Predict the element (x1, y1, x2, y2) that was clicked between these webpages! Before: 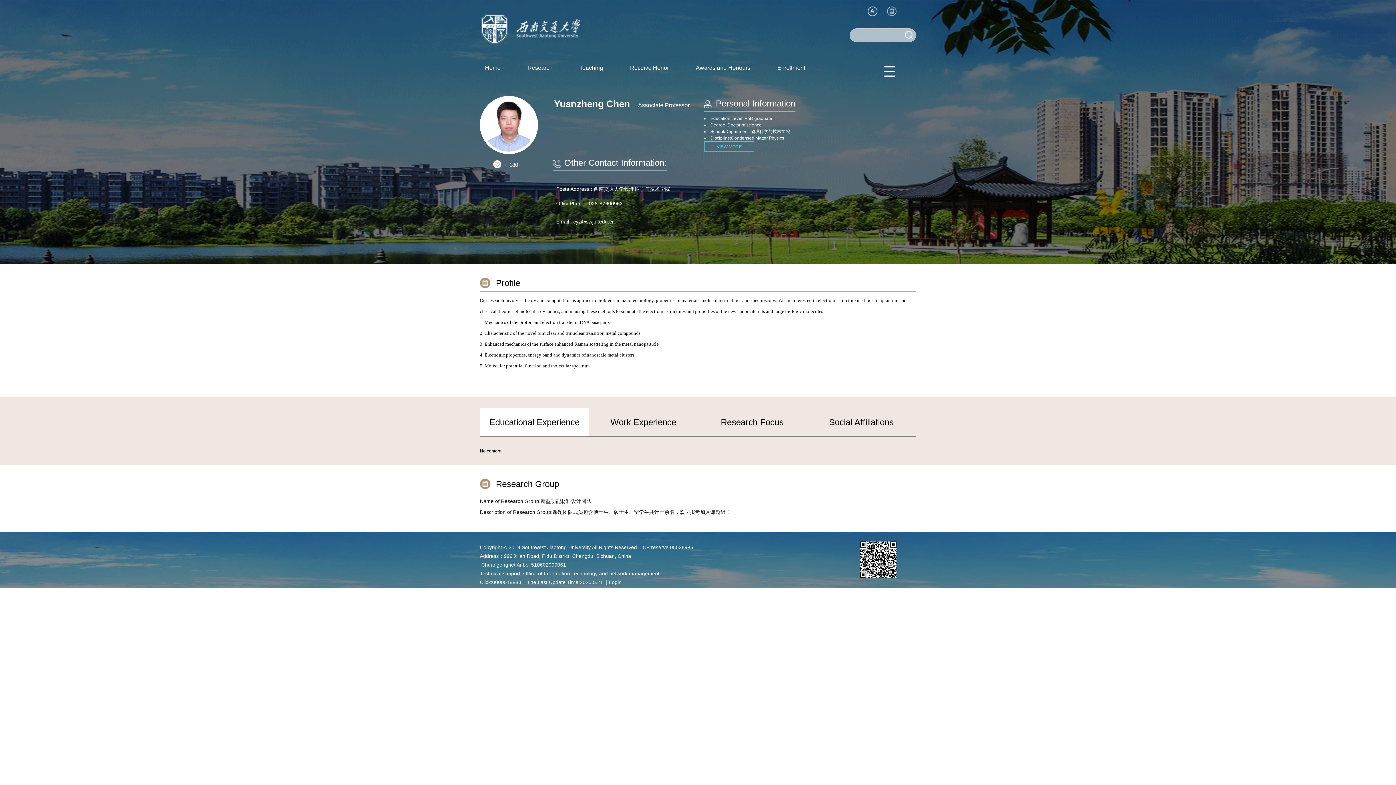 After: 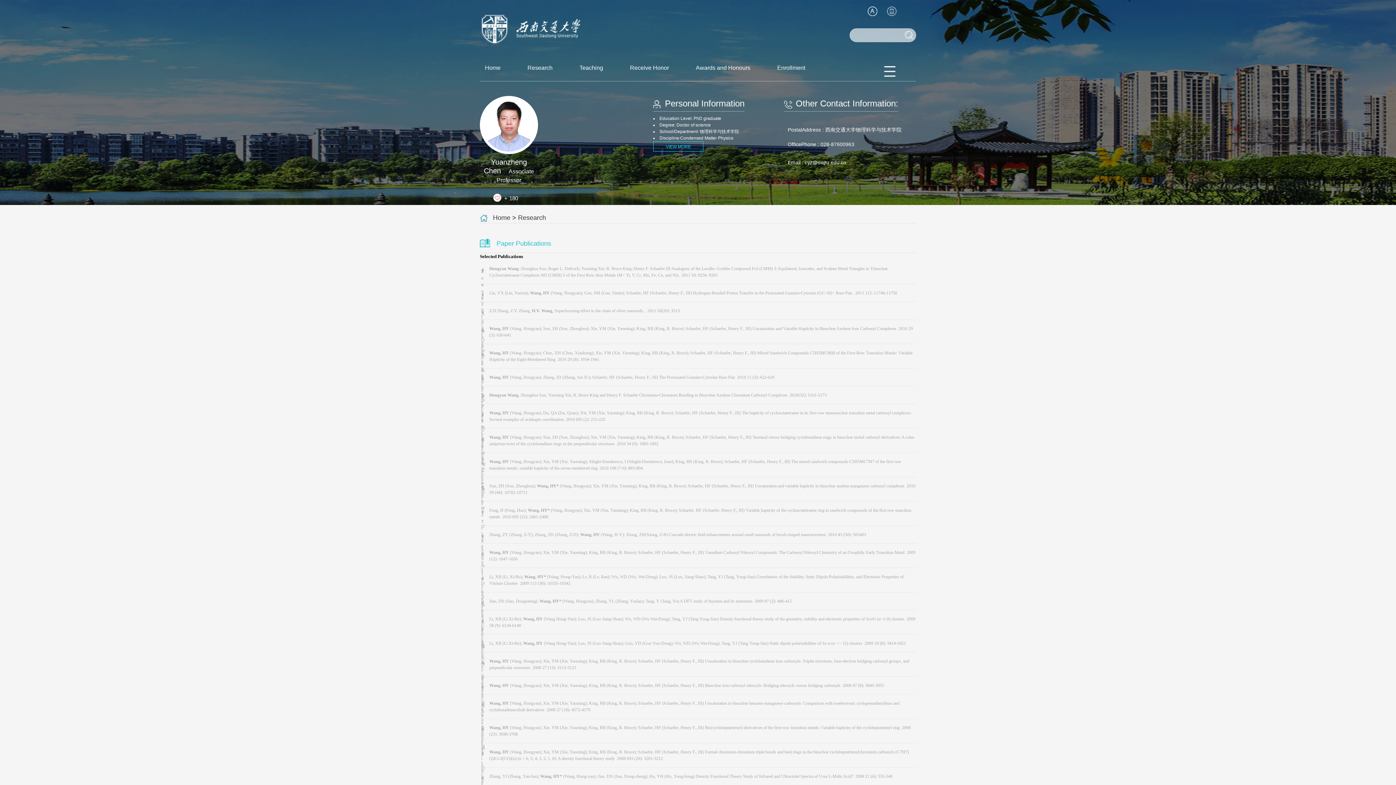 Action: bbox: (522, 58, 557, 77) label: Research